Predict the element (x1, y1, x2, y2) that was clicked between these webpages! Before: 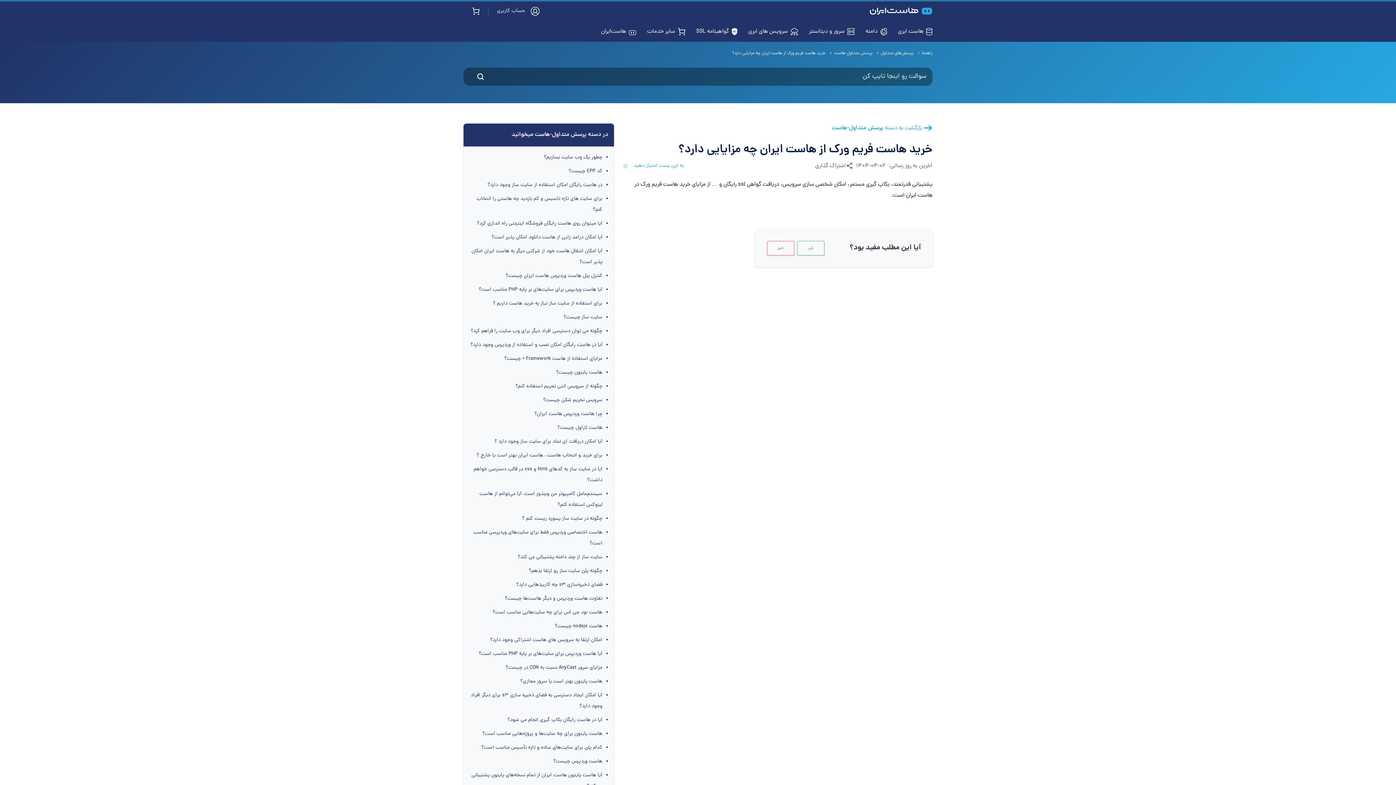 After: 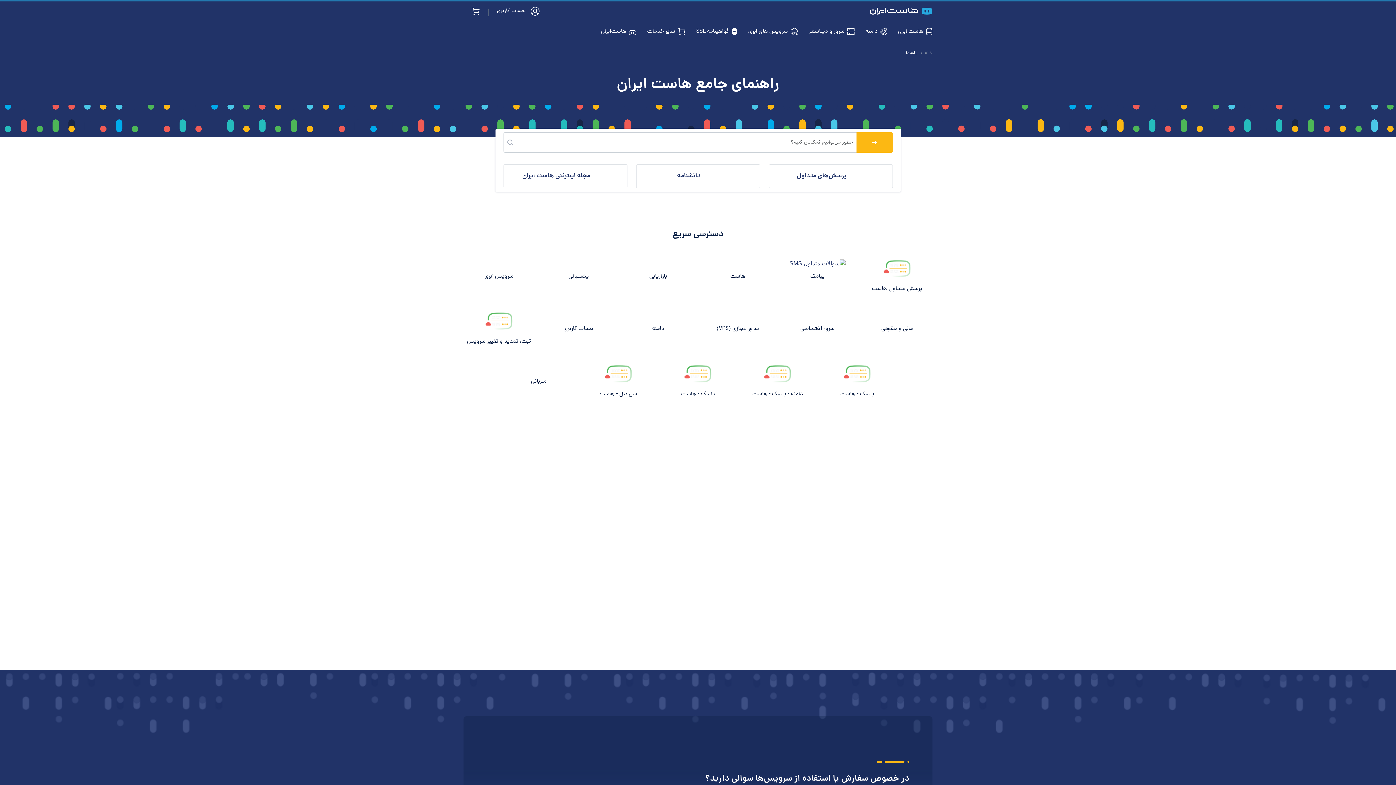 Action: label: راهنما  bbox: (916, 50, 932, 56)